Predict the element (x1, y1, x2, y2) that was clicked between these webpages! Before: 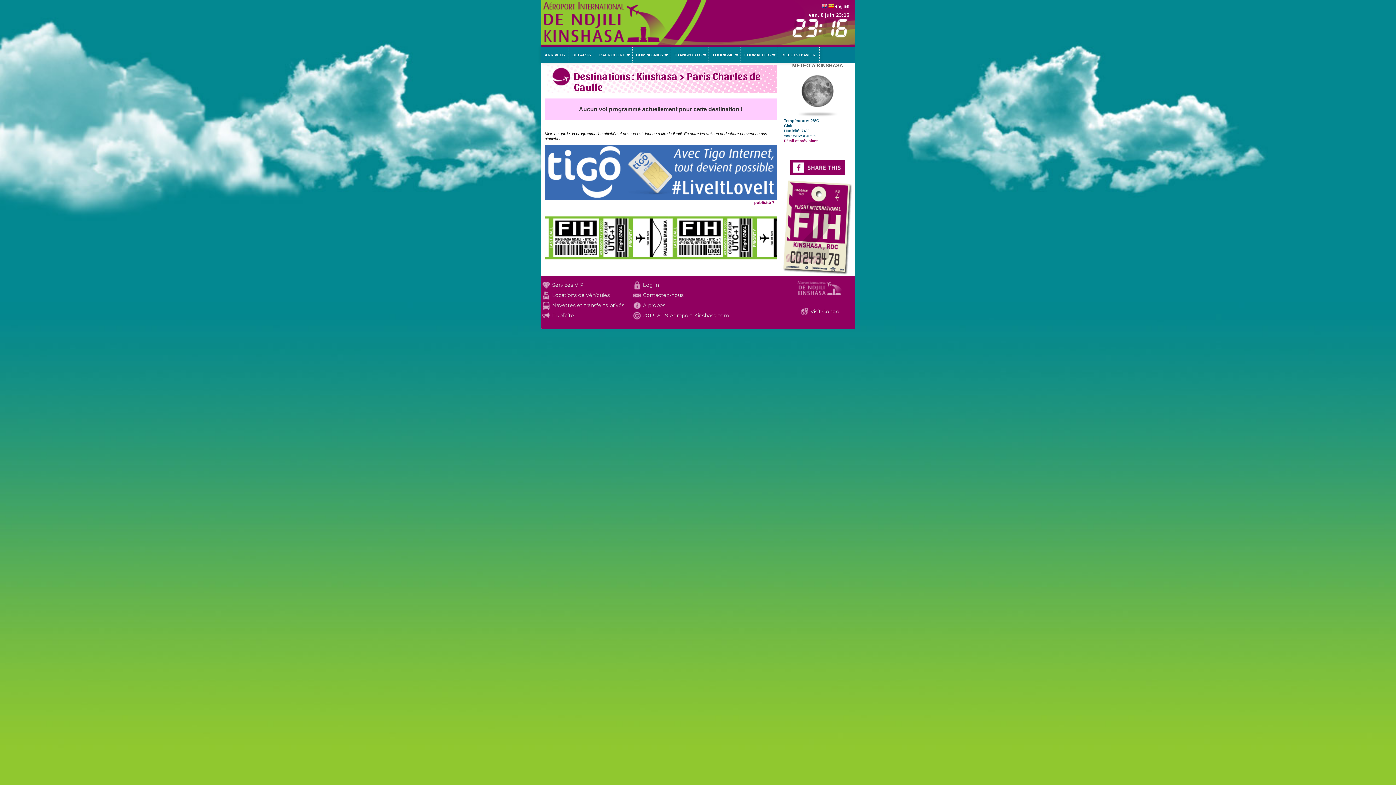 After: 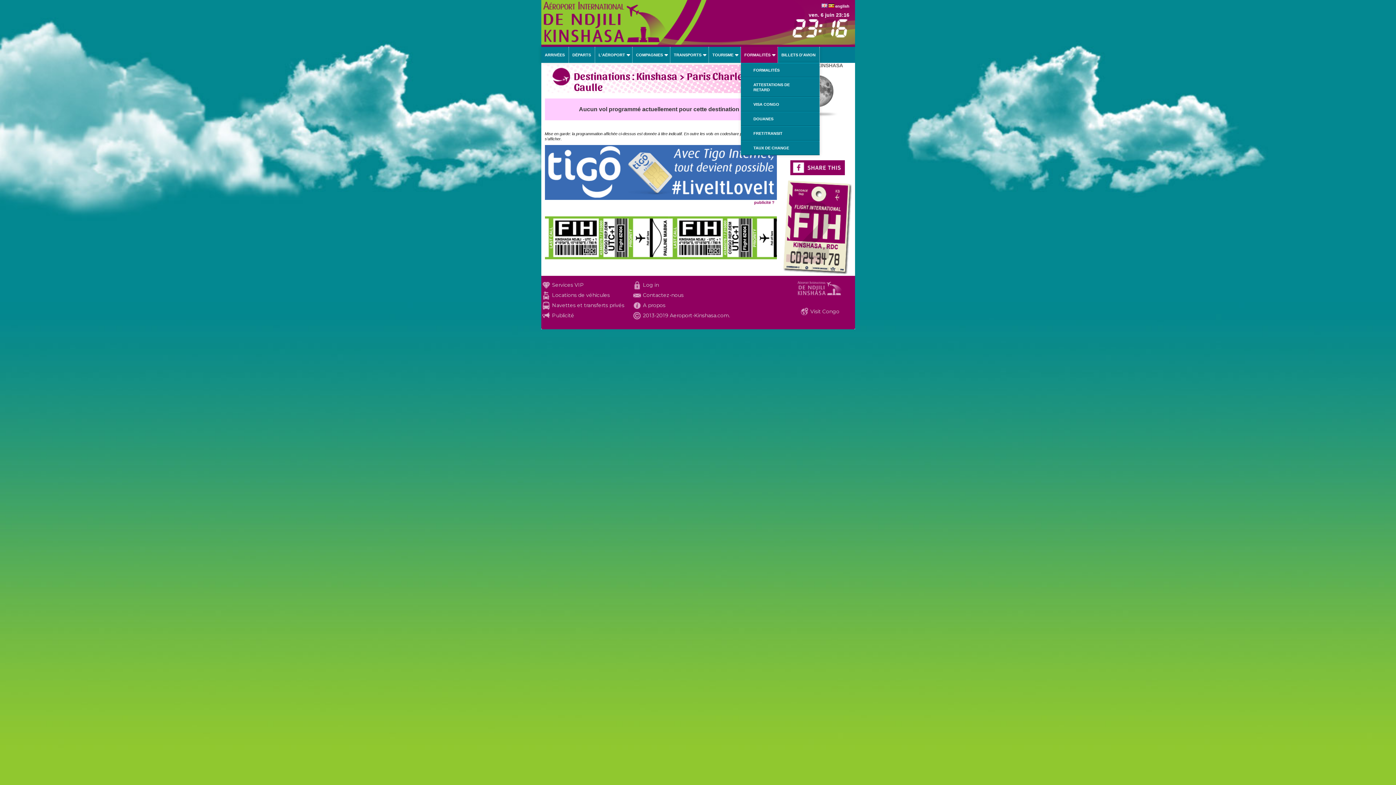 Action: bbox: (740, 46, 777, 62) label: FORMALITÉS